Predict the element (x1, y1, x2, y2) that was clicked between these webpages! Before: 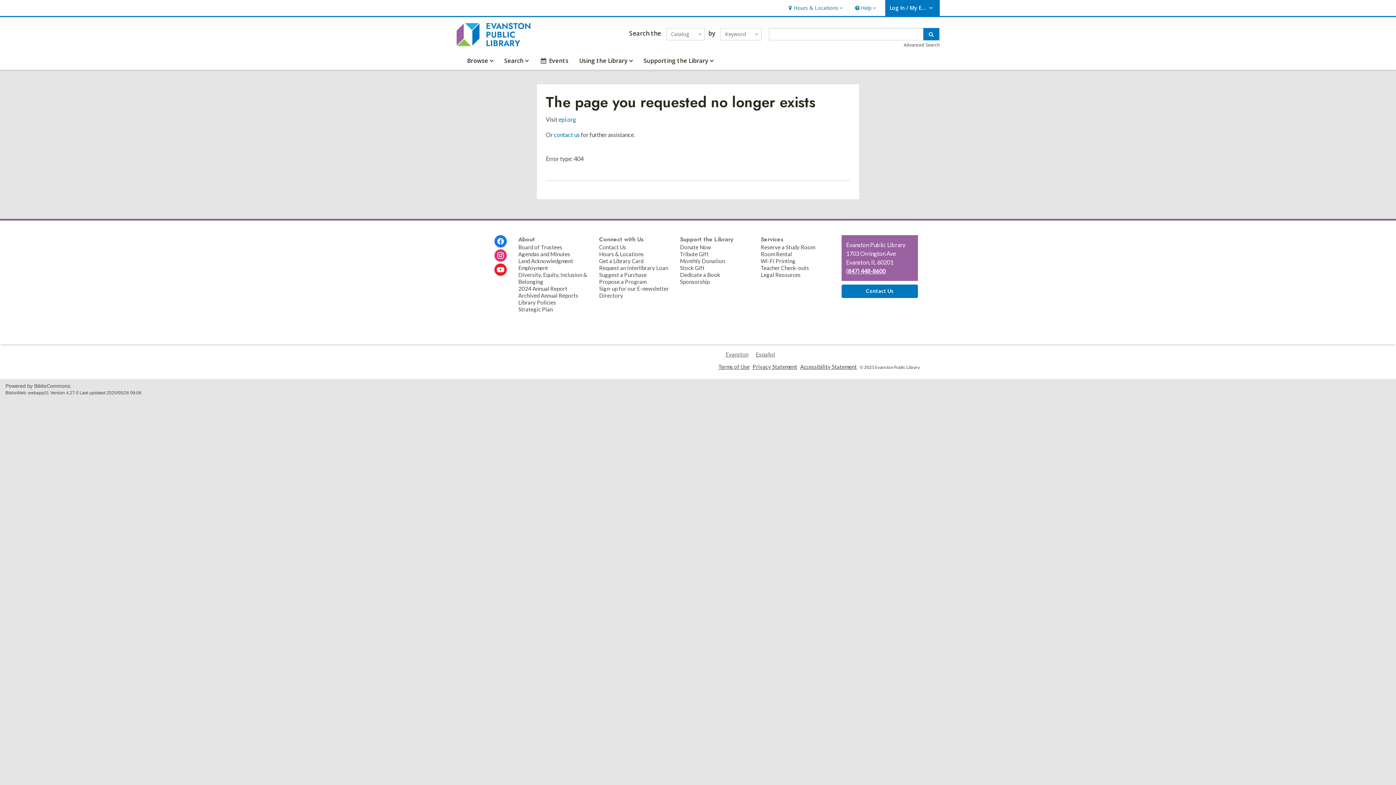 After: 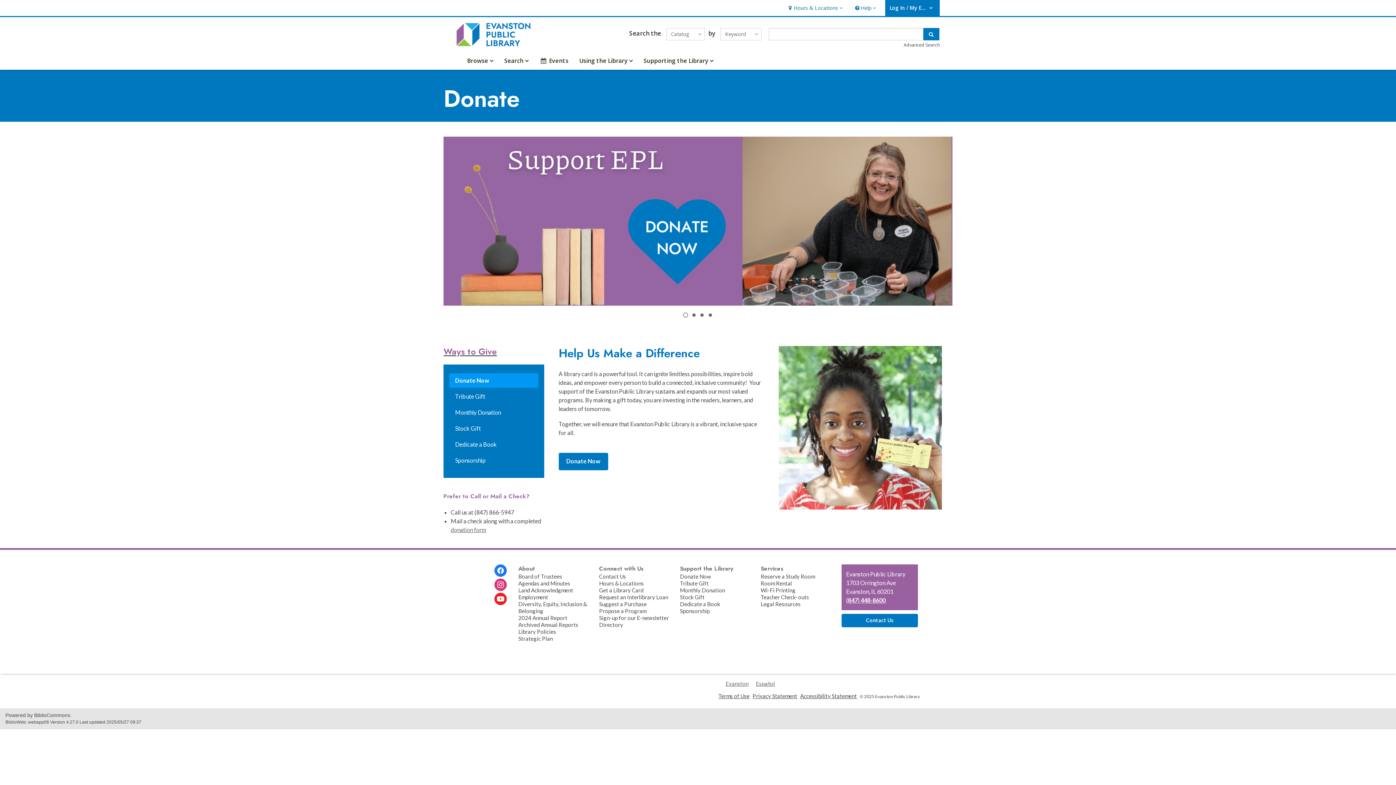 Action: bbox: (680, 243, 711, 250) label: Donate Now